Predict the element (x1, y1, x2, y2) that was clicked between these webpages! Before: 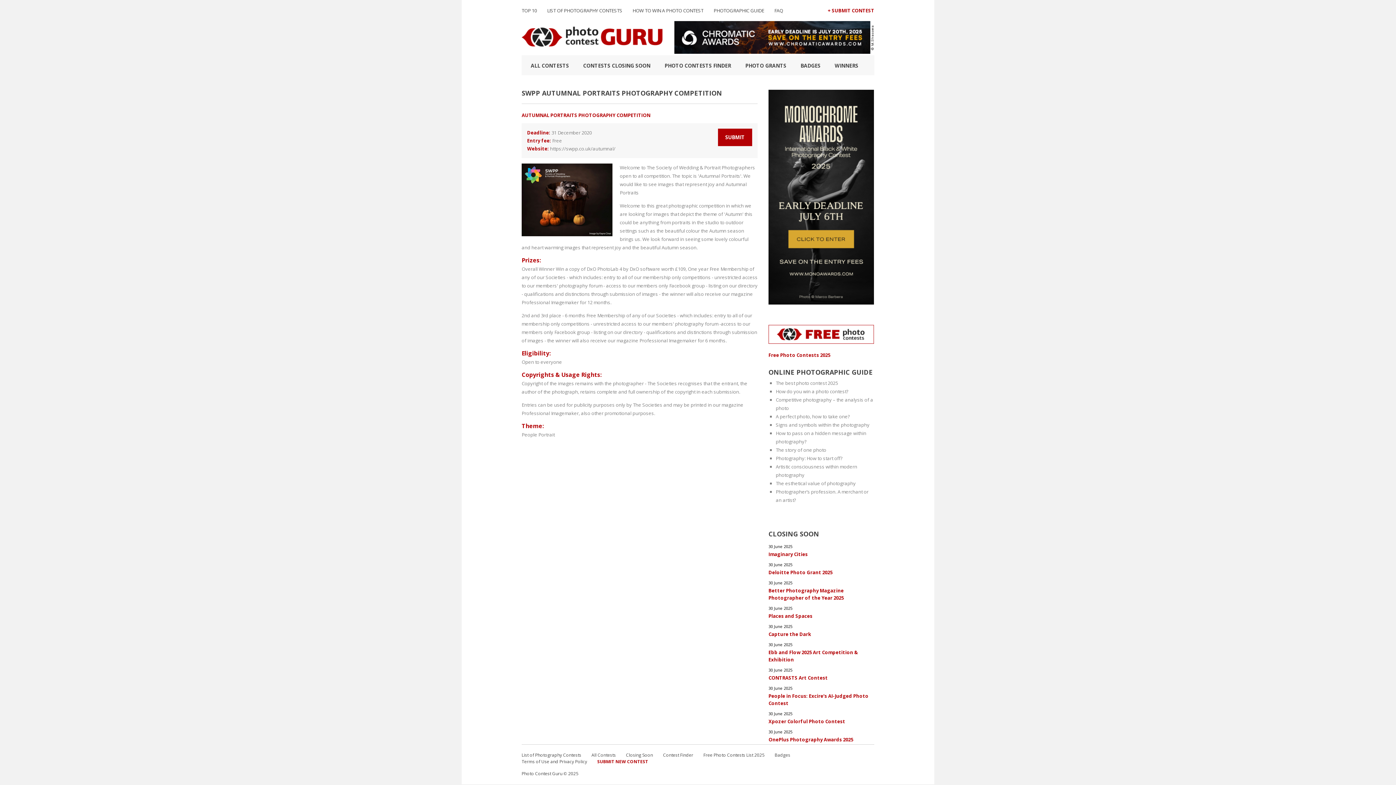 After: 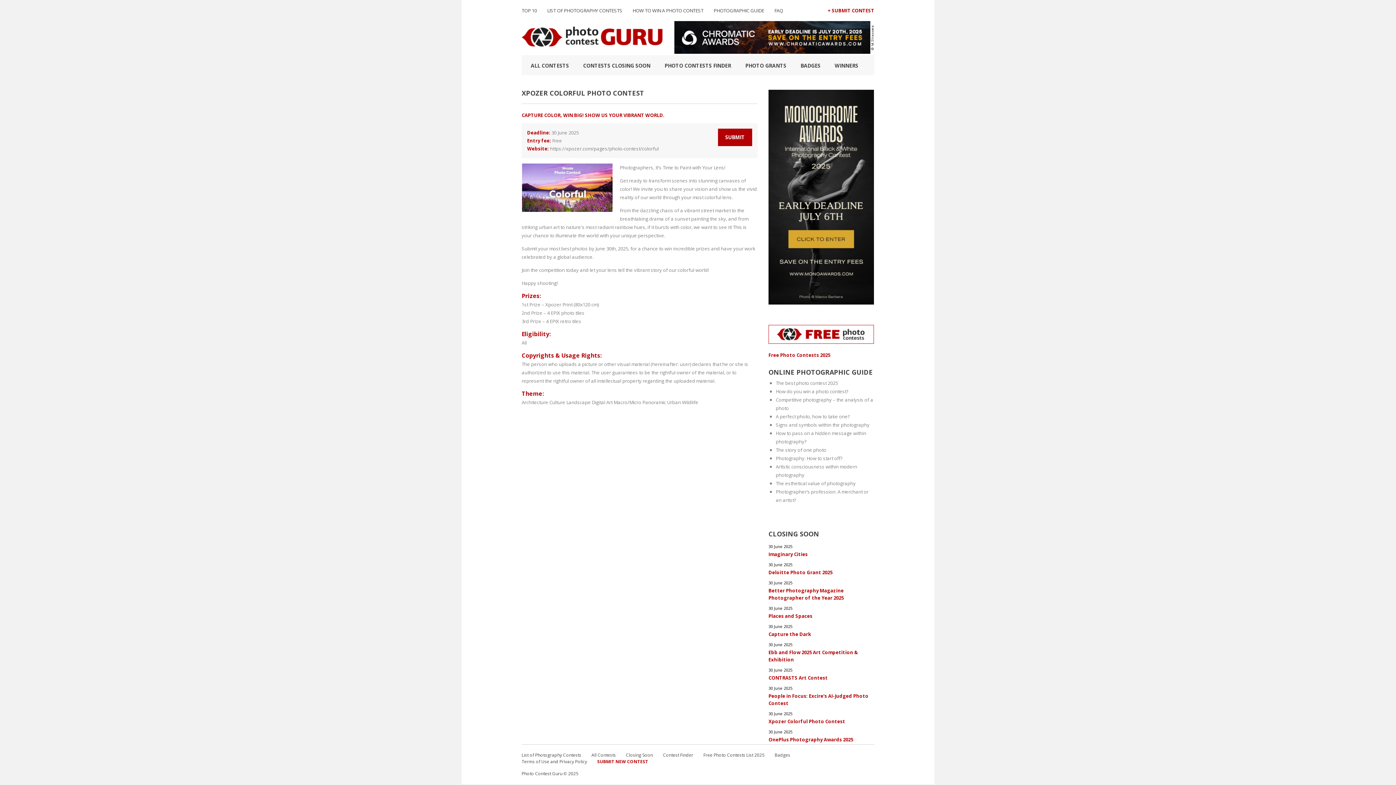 Action: bbox: (768, 718, 845, 725) label: Xpozer Colorful Photo Contest